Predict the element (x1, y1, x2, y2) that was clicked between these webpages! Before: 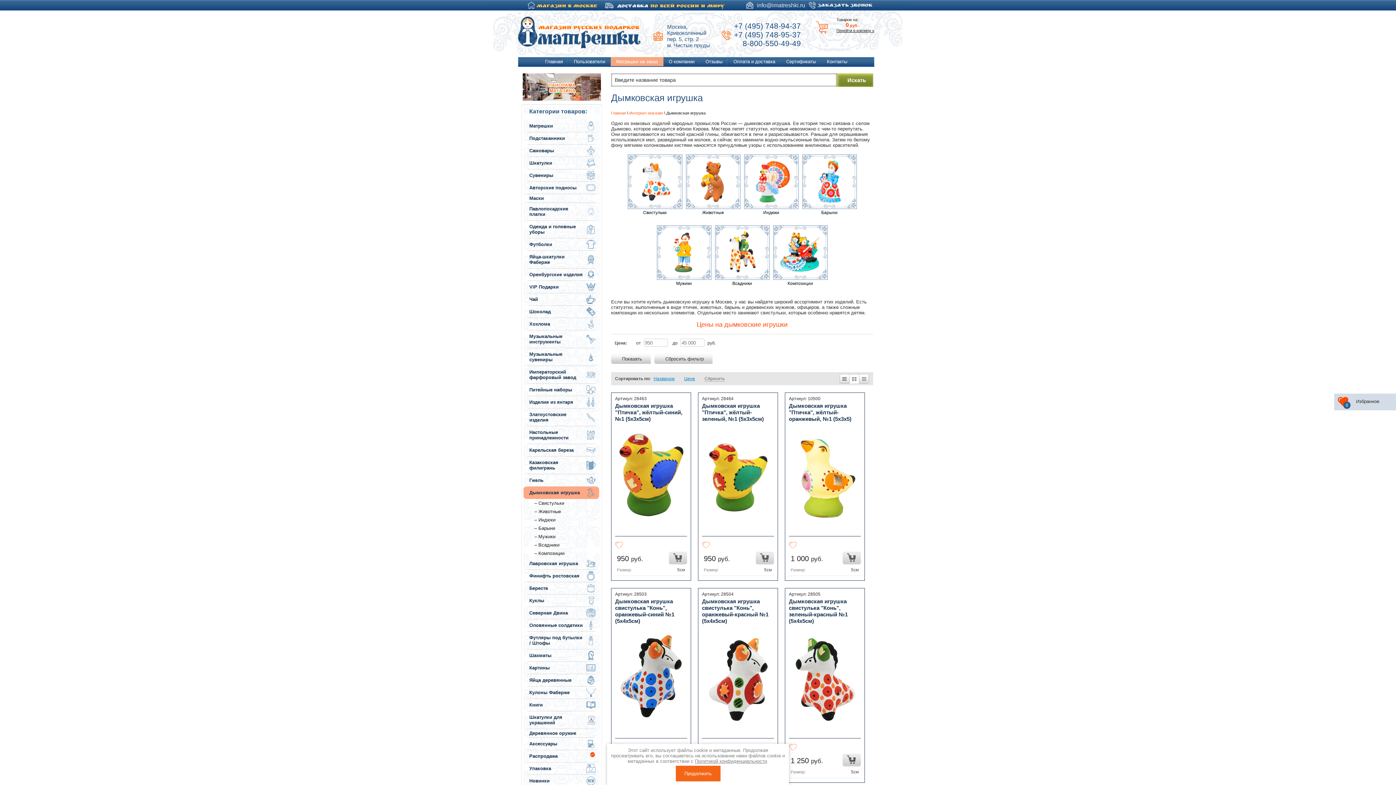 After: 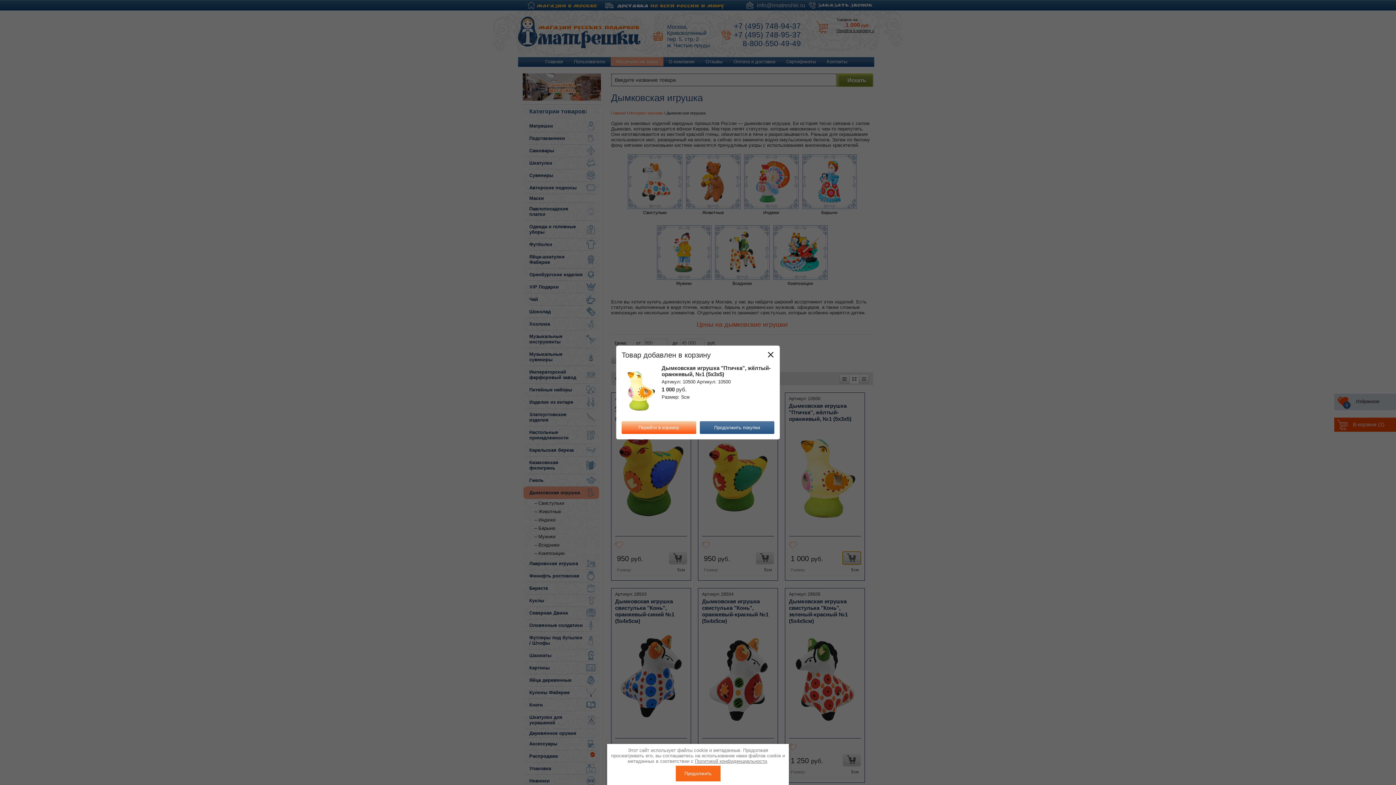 Action: bbox: (842, 551, 861, 564)